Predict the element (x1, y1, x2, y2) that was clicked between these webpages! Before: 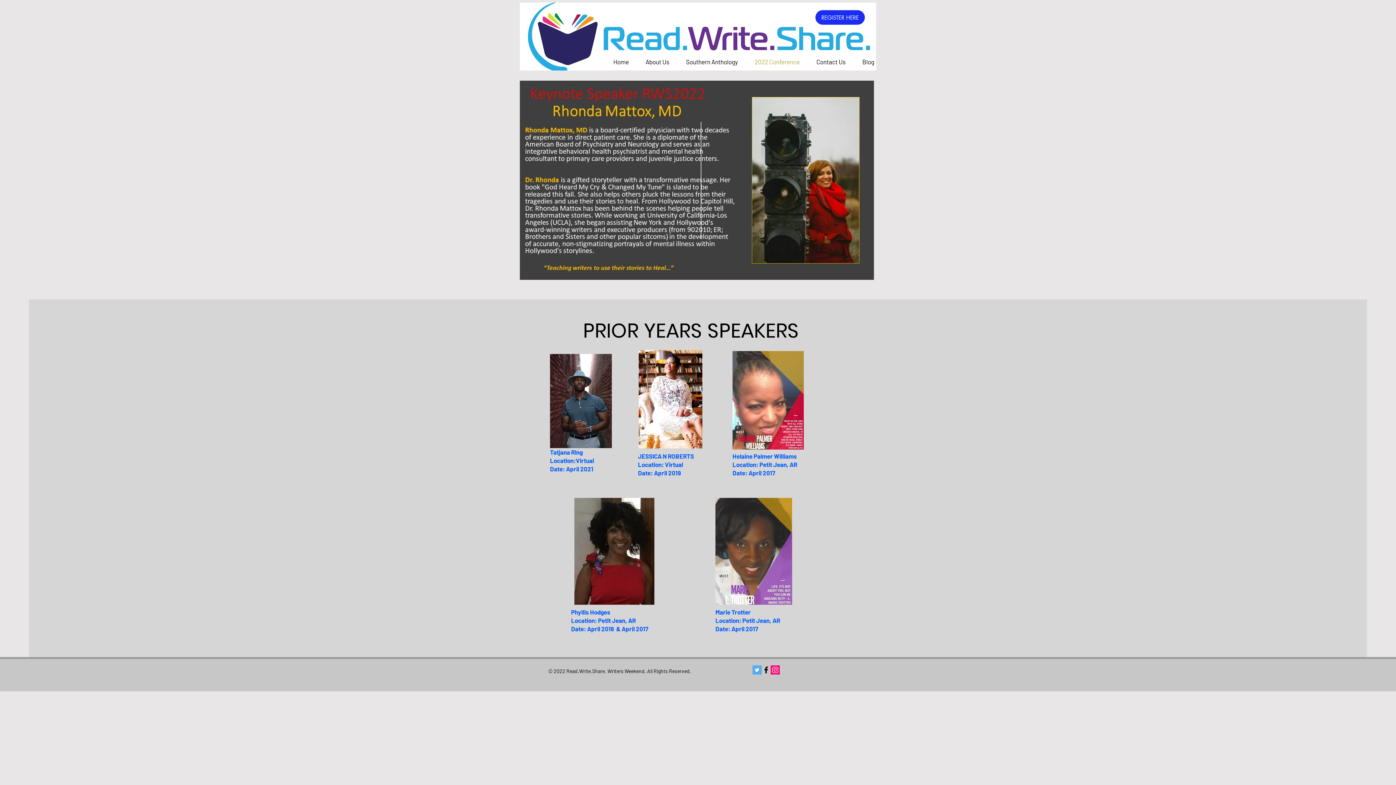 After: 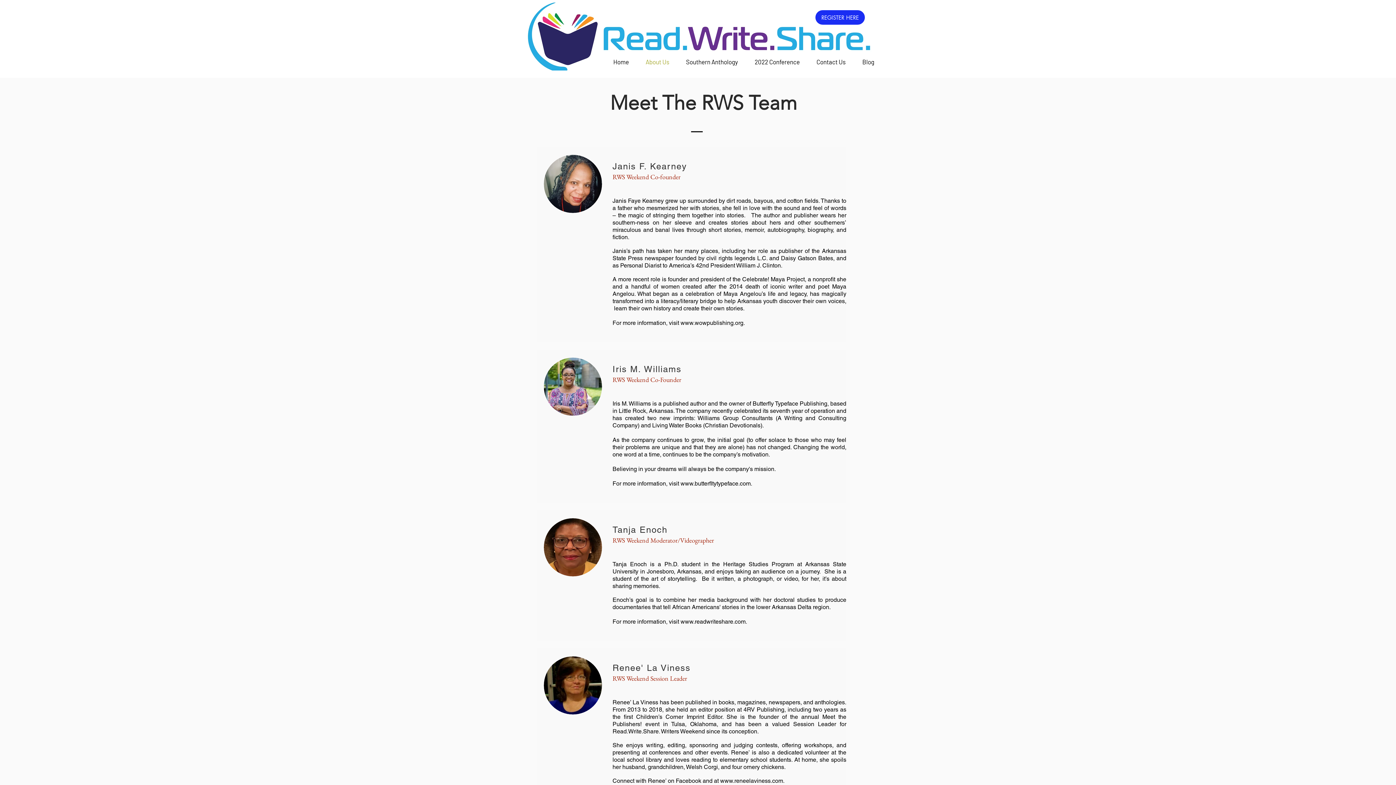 Action: label: About Us bbox: (637, 53, 677, 70)